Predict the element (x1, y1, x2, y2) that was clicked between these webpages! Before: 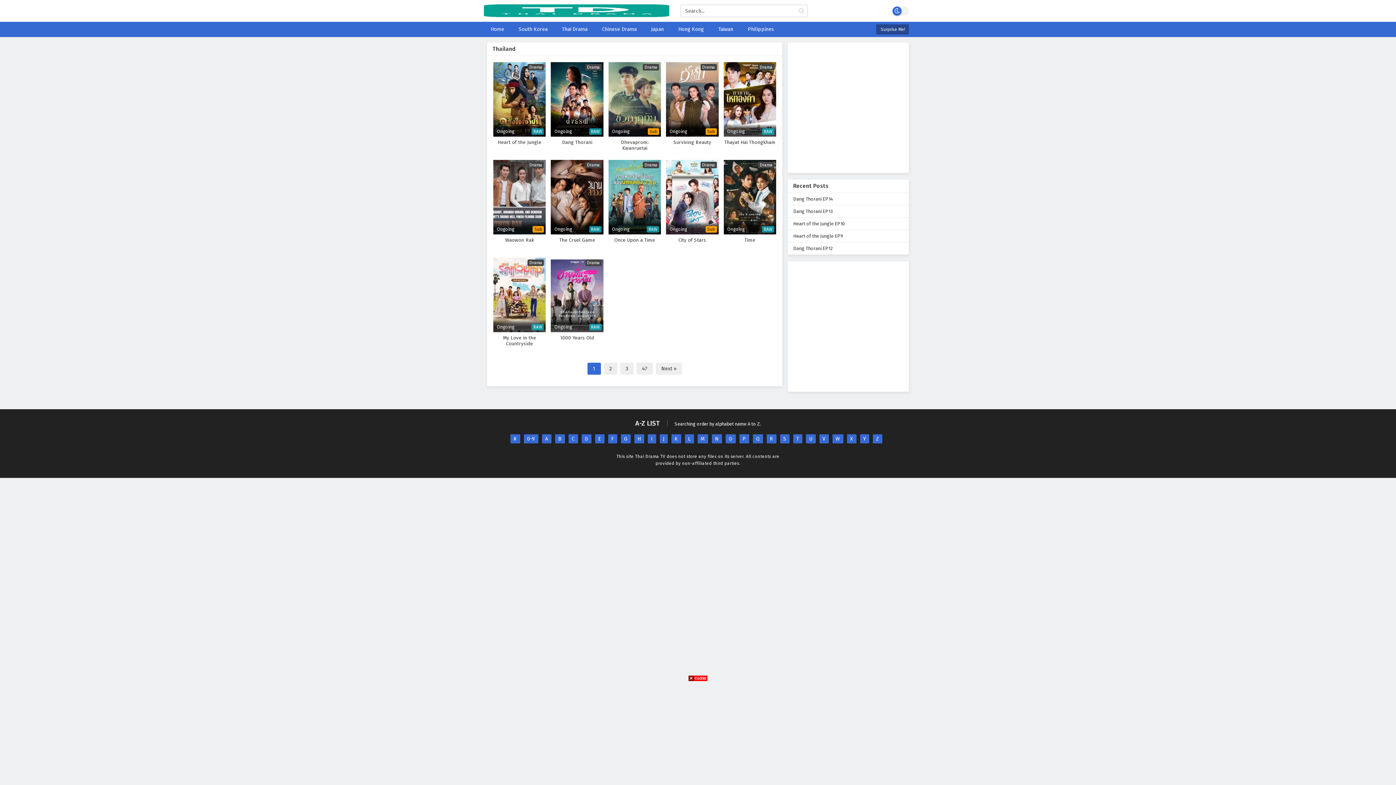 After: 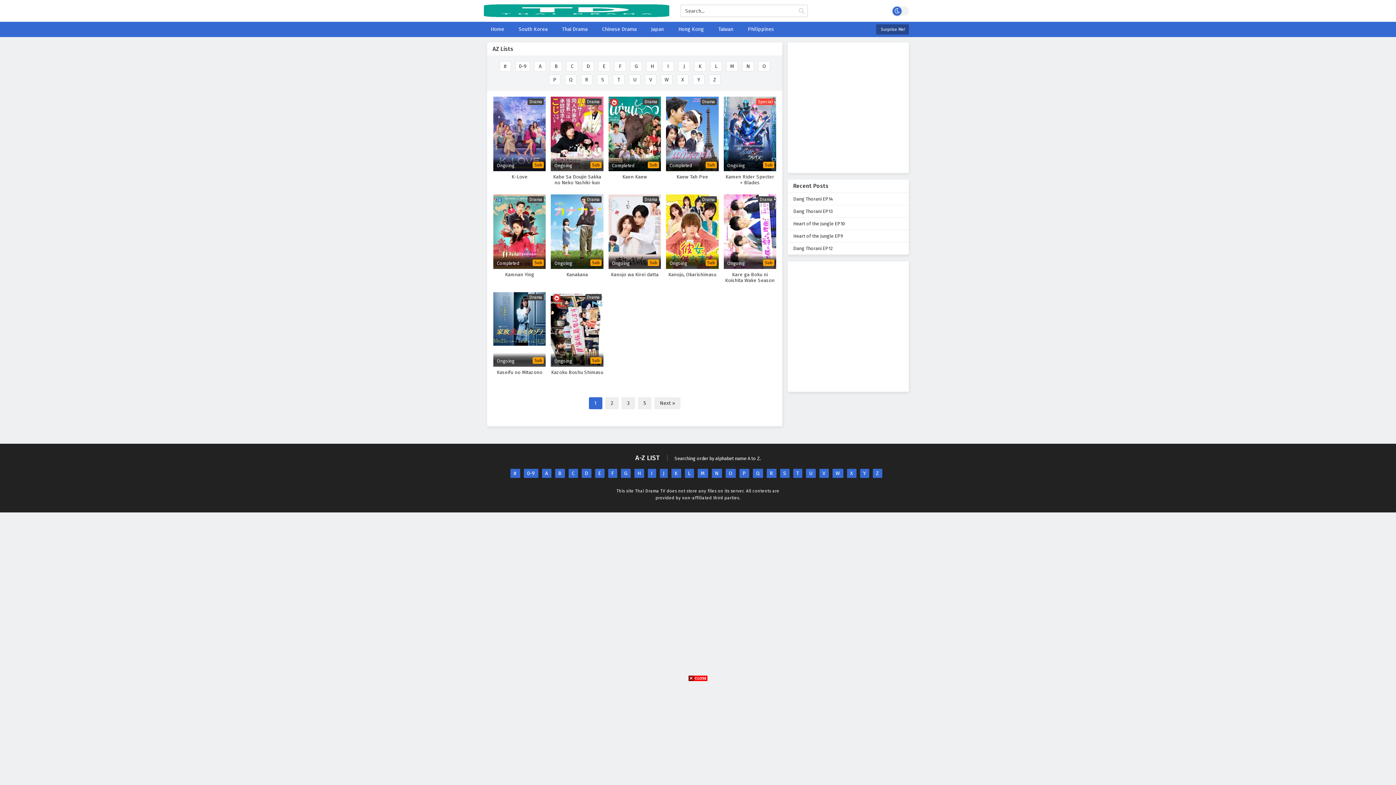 Action: bbox: (671, 434, 681, 443) label: K